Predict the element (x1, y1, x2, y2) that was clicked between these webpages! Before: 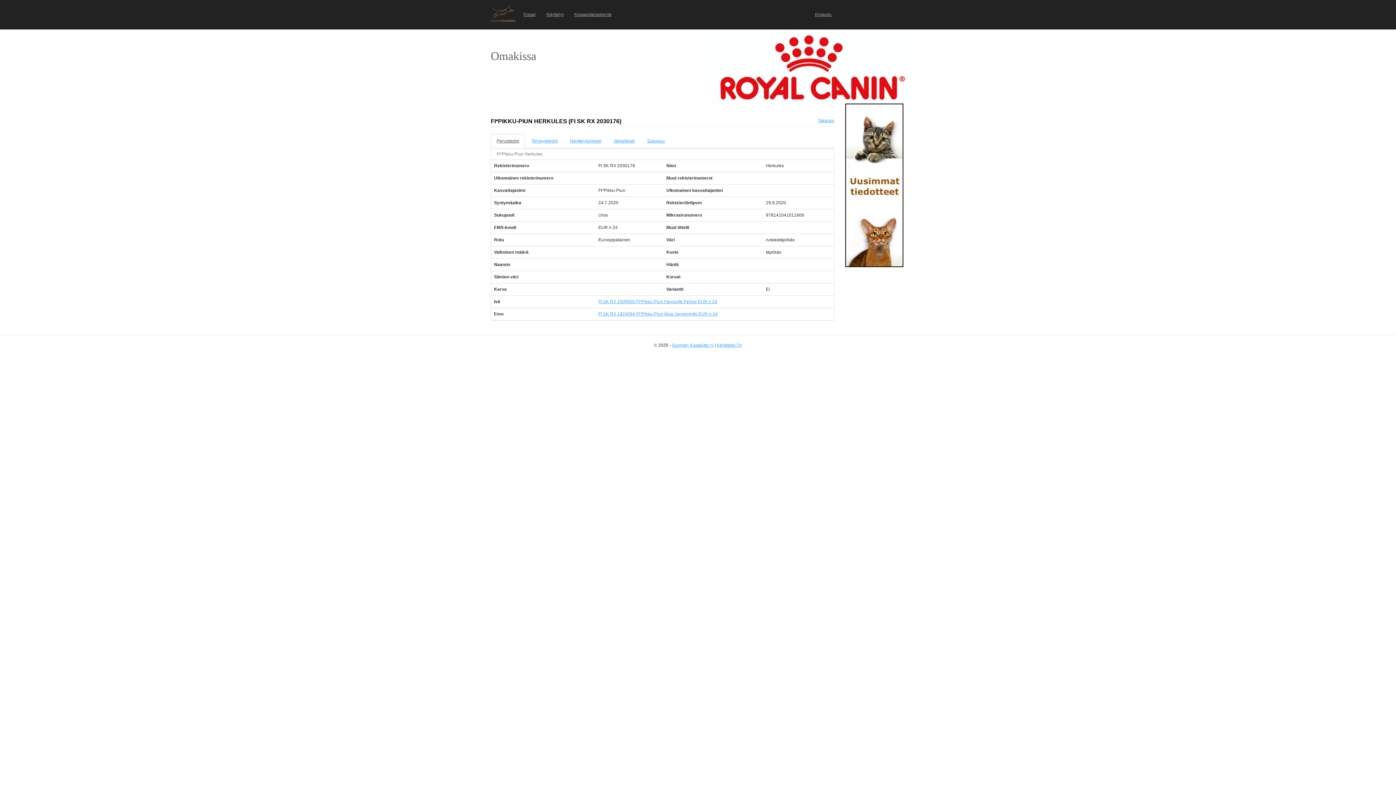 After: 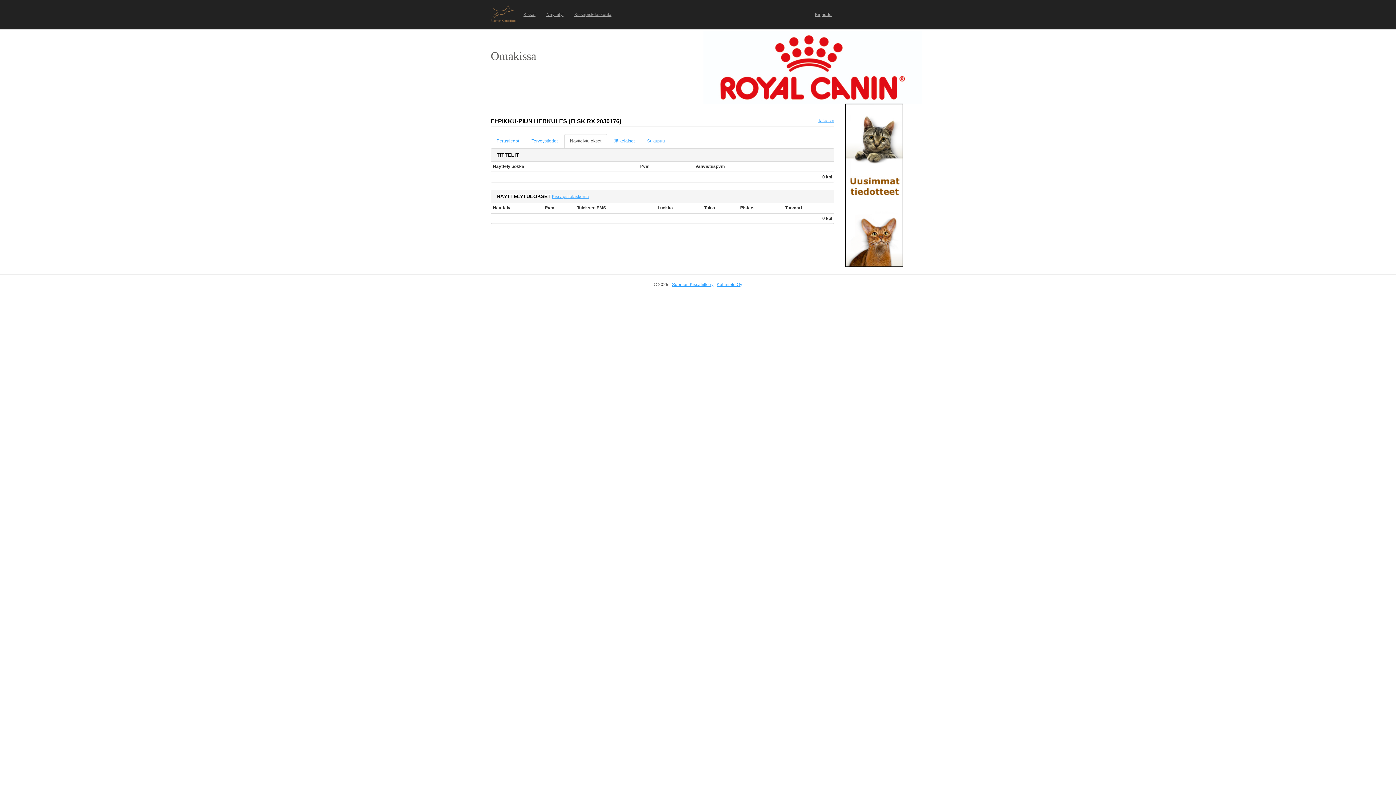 Action: label: Näyttelytulokset bbox: (564, 134, 607, 148)